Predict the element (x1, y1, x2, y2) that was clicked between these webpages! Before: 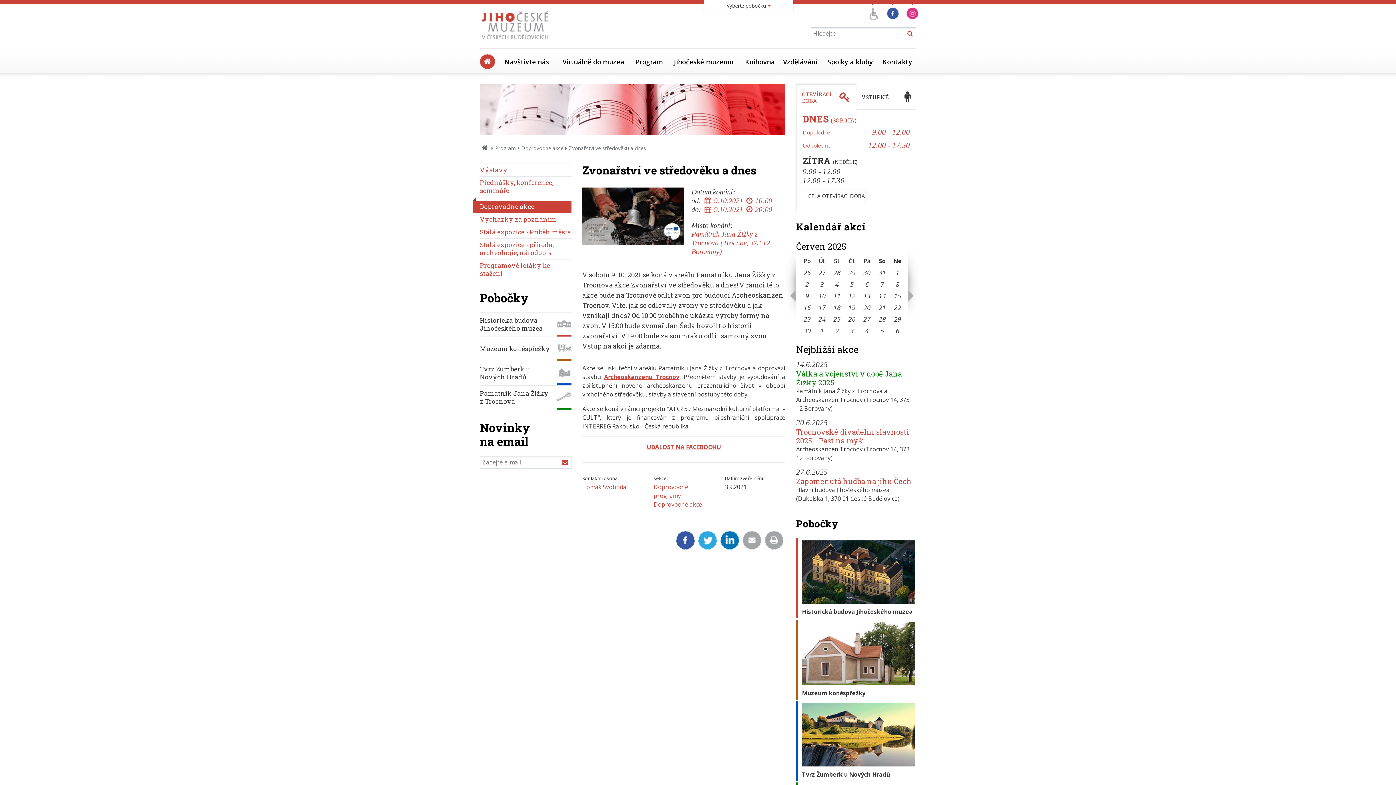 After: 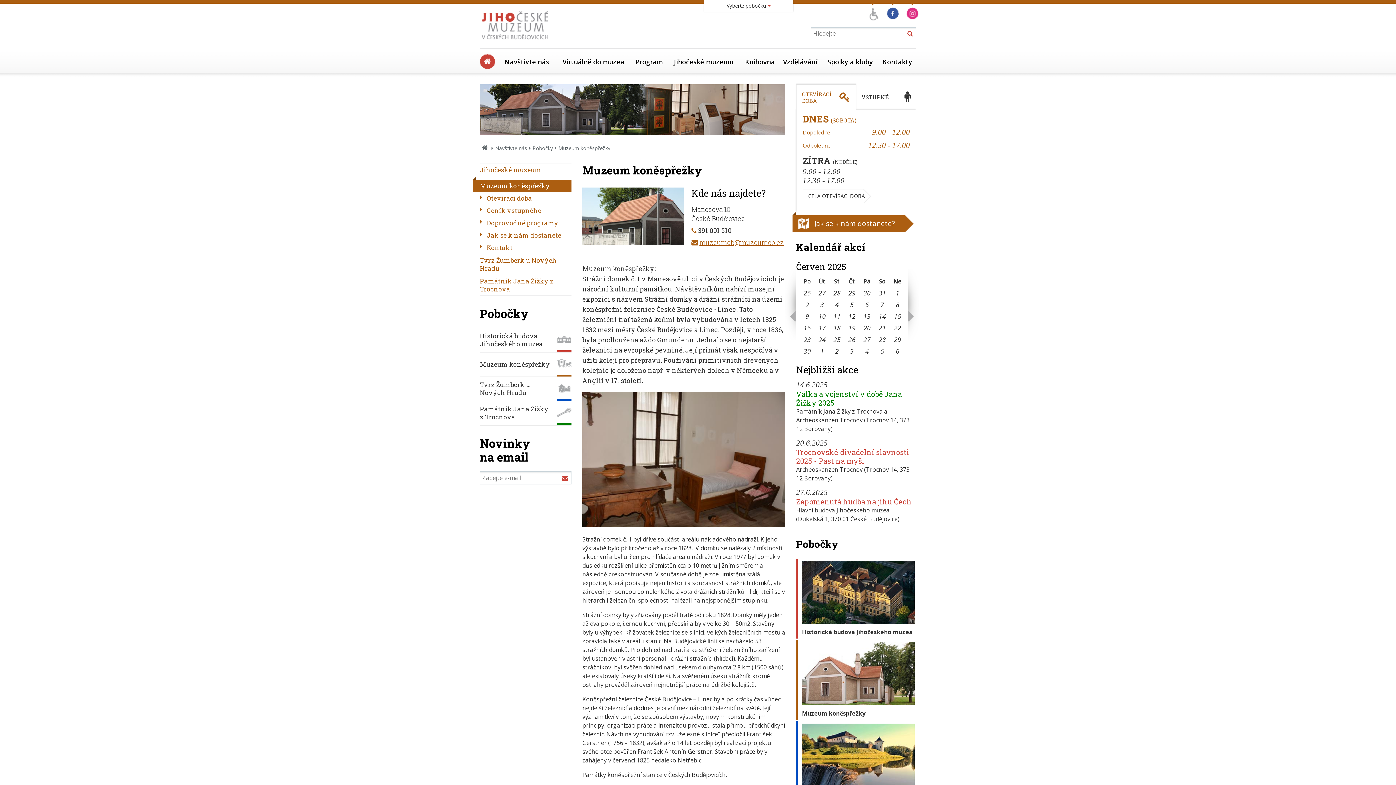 Action: bbox: (480, 337, 571, 361) label: Muzeum koněspřežky	